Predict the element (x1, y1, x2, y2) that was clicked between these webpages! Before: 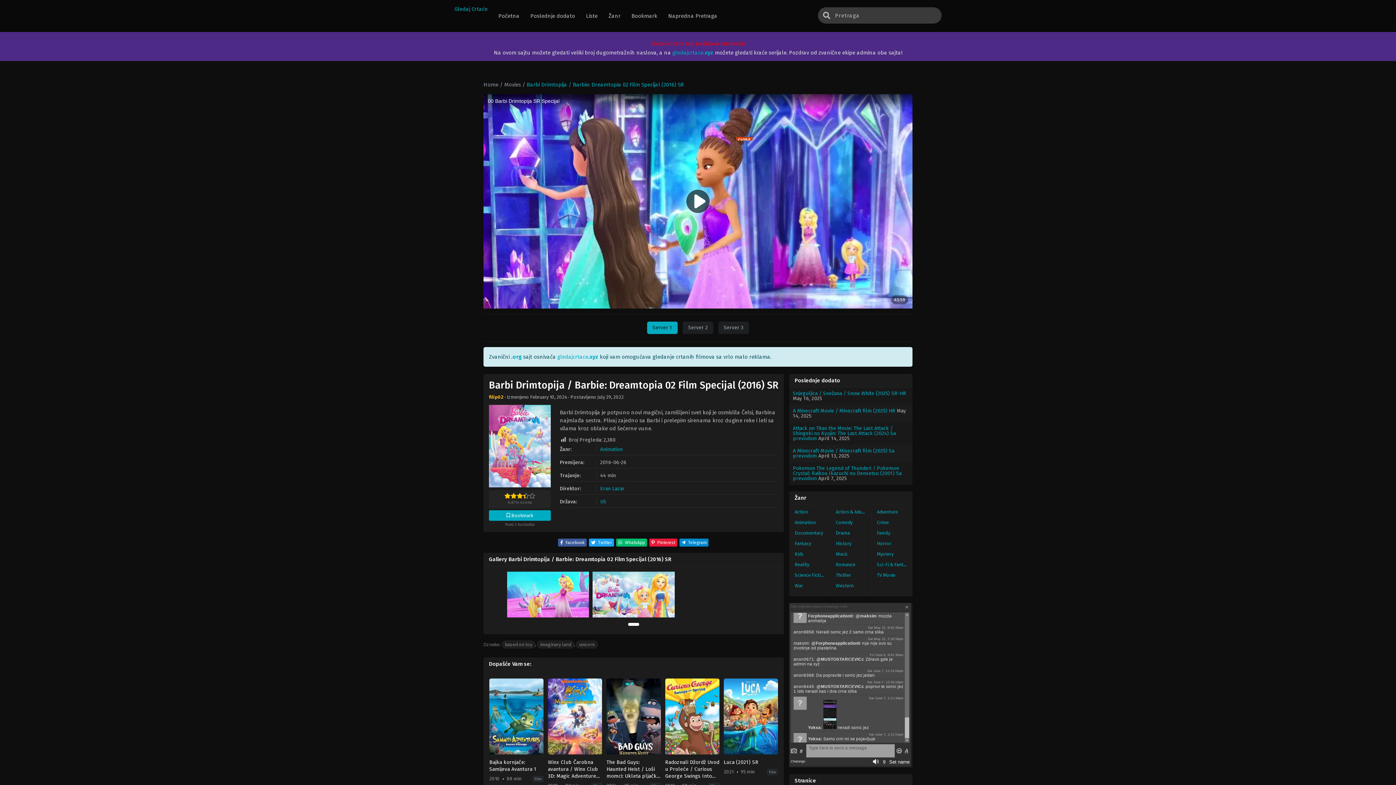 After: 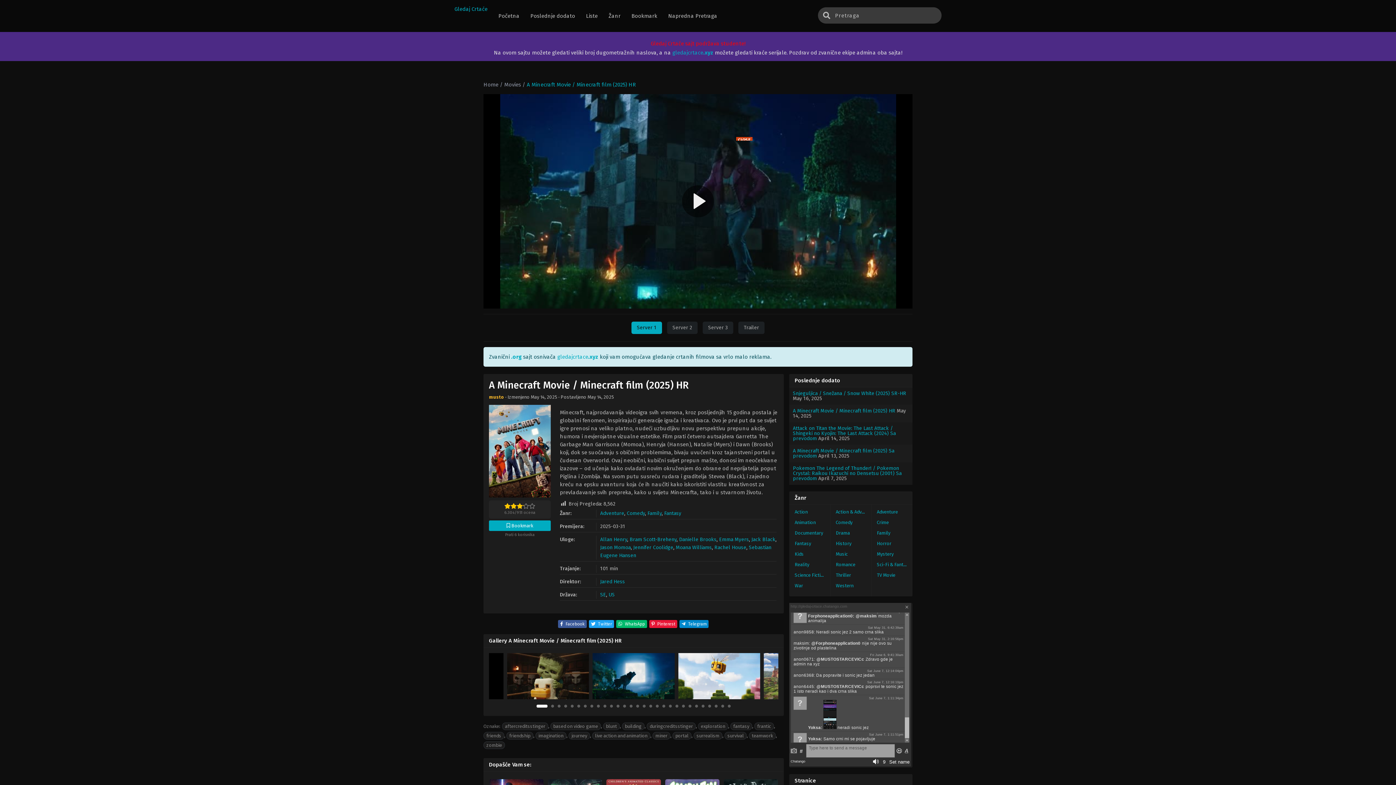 Action: label: A Minecraft Movie / Minecraft film (2025) HR bbox: (793, 408, 895, 414)